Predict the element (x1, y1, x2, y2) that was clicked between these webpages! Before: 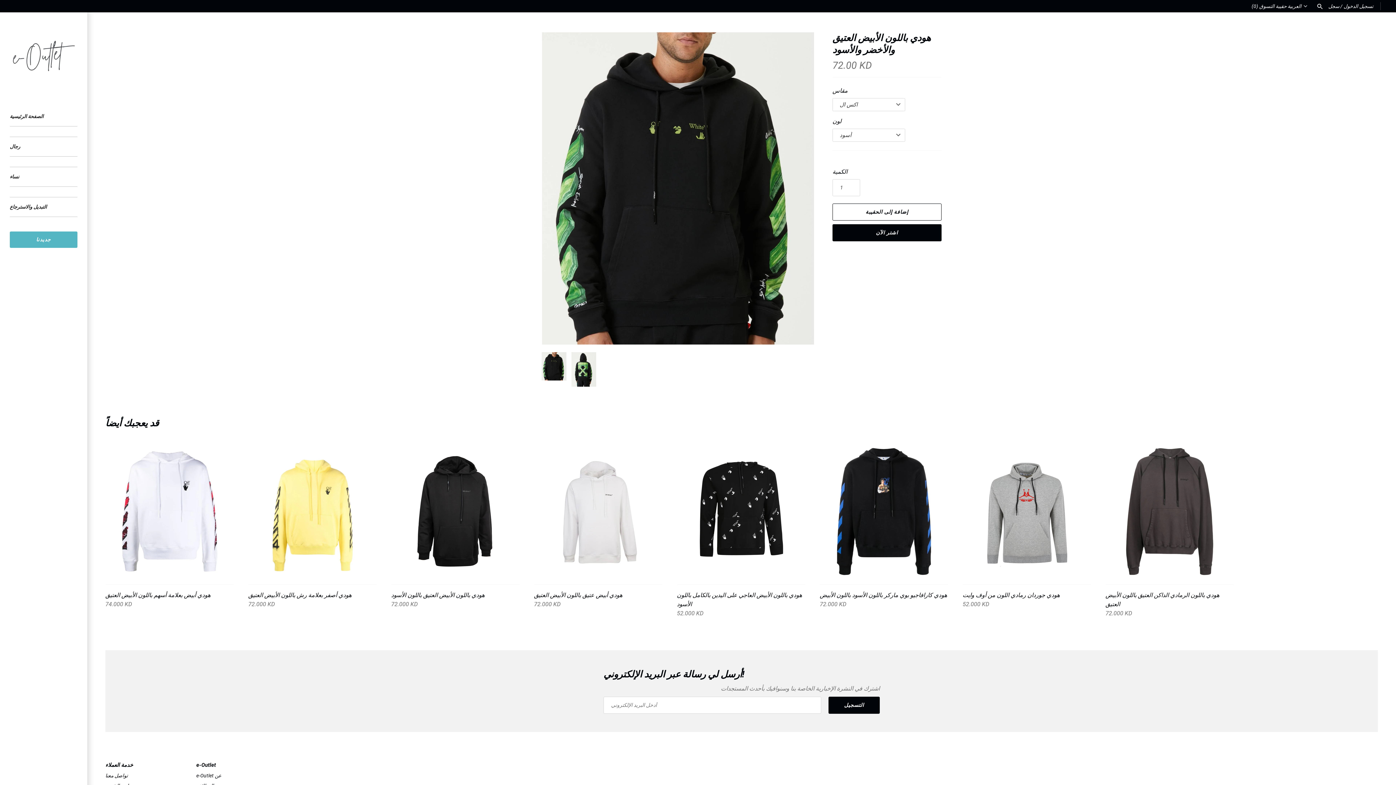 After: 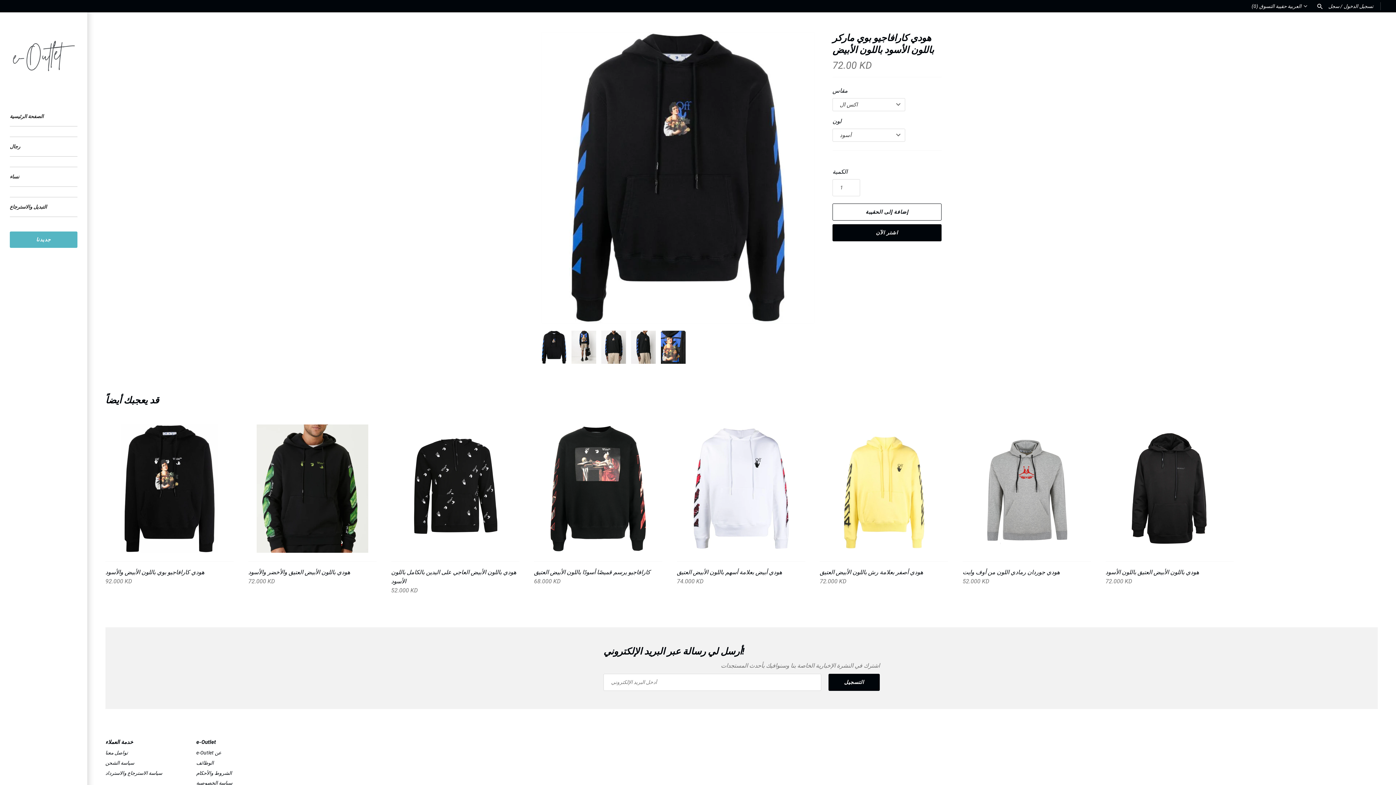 Action: bbox: (820, 592, 947, 598) label: هودي كارافاجيو بوي ماركر باللون الأسود باللون الأبيض